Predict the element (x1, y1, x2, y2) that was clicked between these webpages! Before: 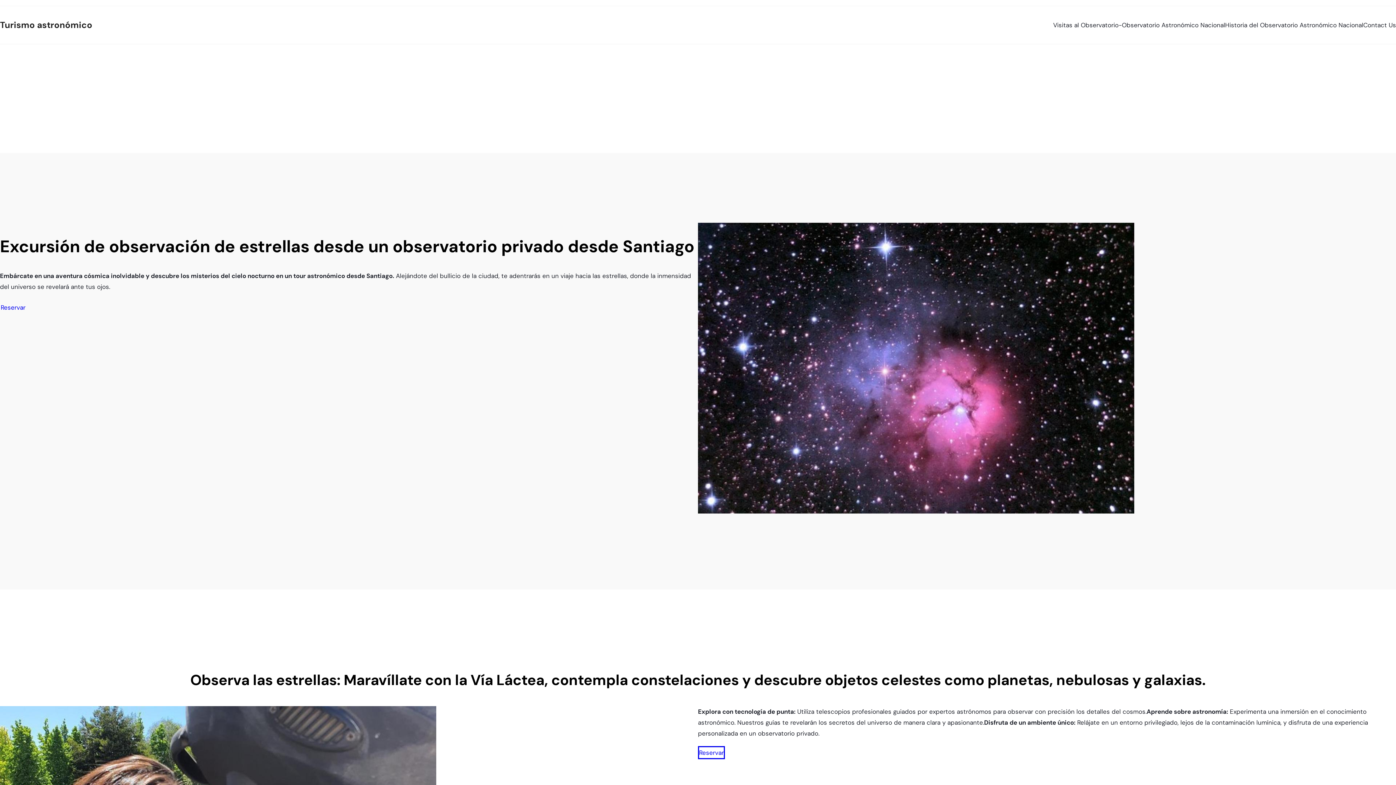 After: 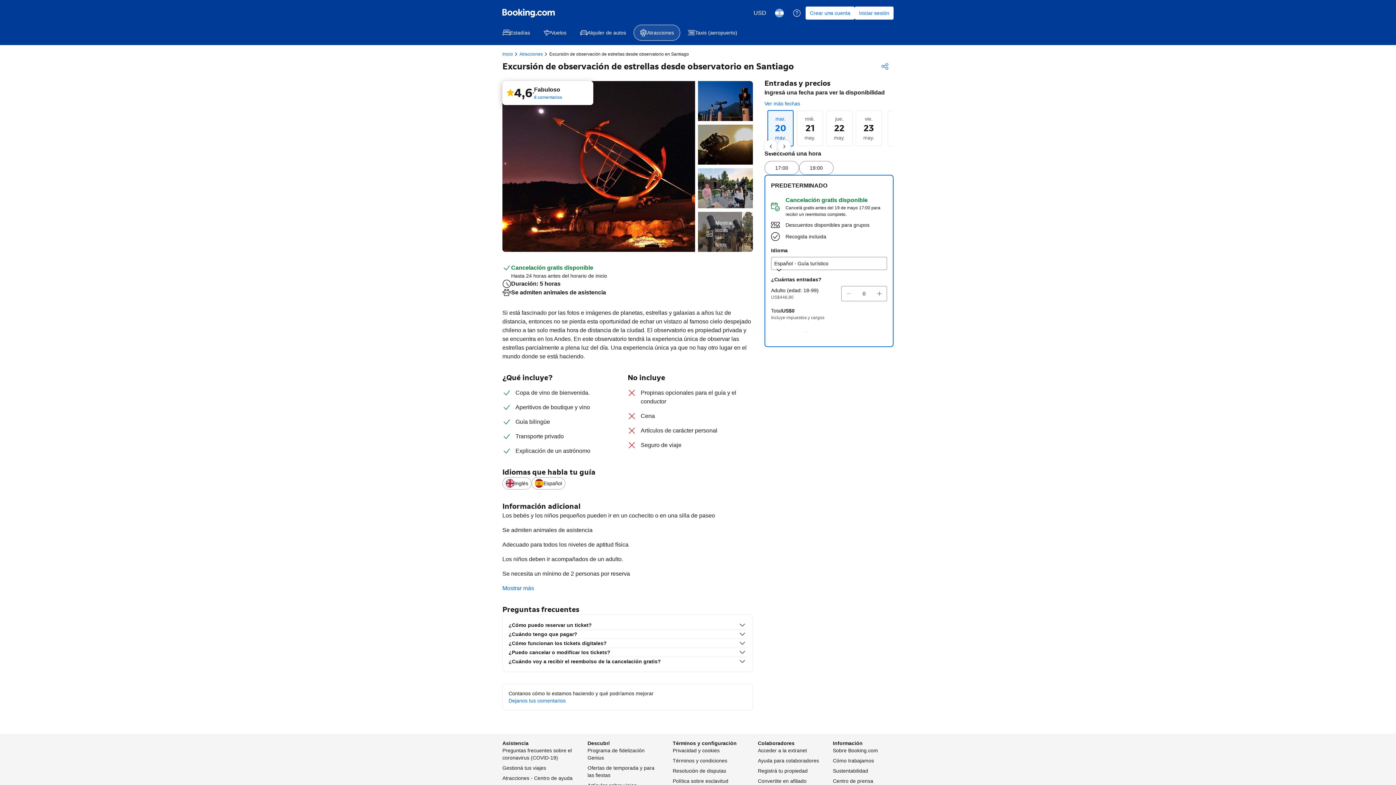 Action: label: Reservar bbox: (698, 746, 725, 759)